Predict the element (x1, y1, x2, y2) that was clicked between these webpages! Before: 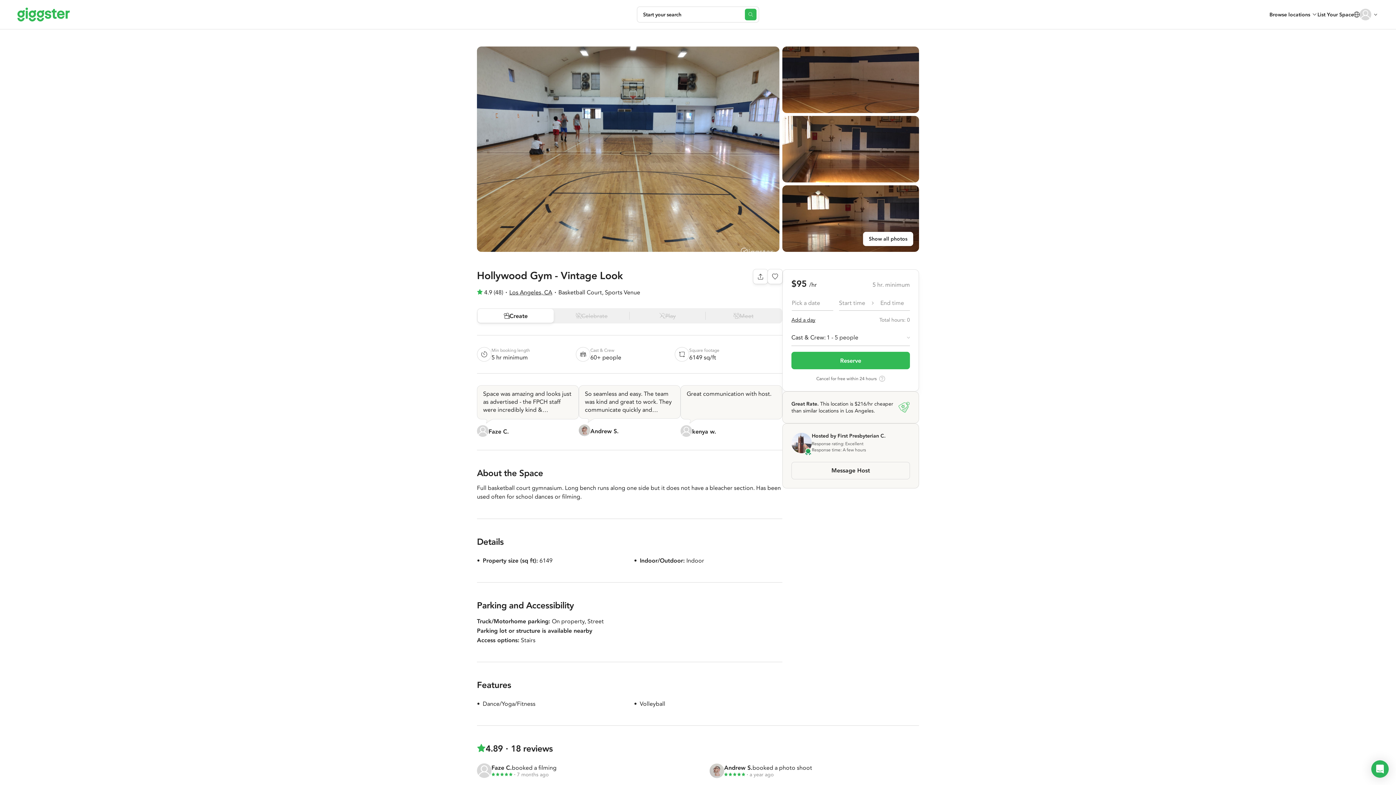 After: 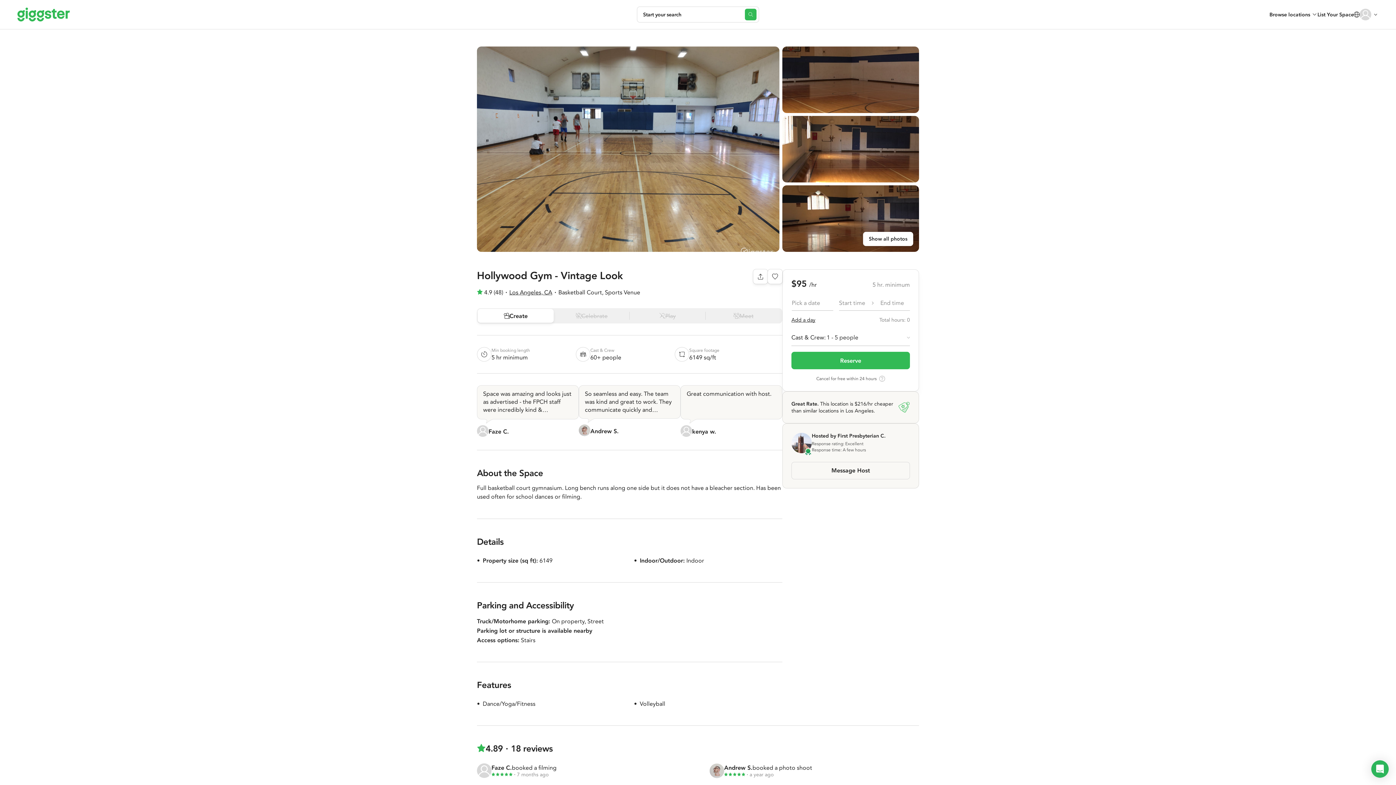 Action: bbox: (724, 764, 752, 771) label: Andrew S.